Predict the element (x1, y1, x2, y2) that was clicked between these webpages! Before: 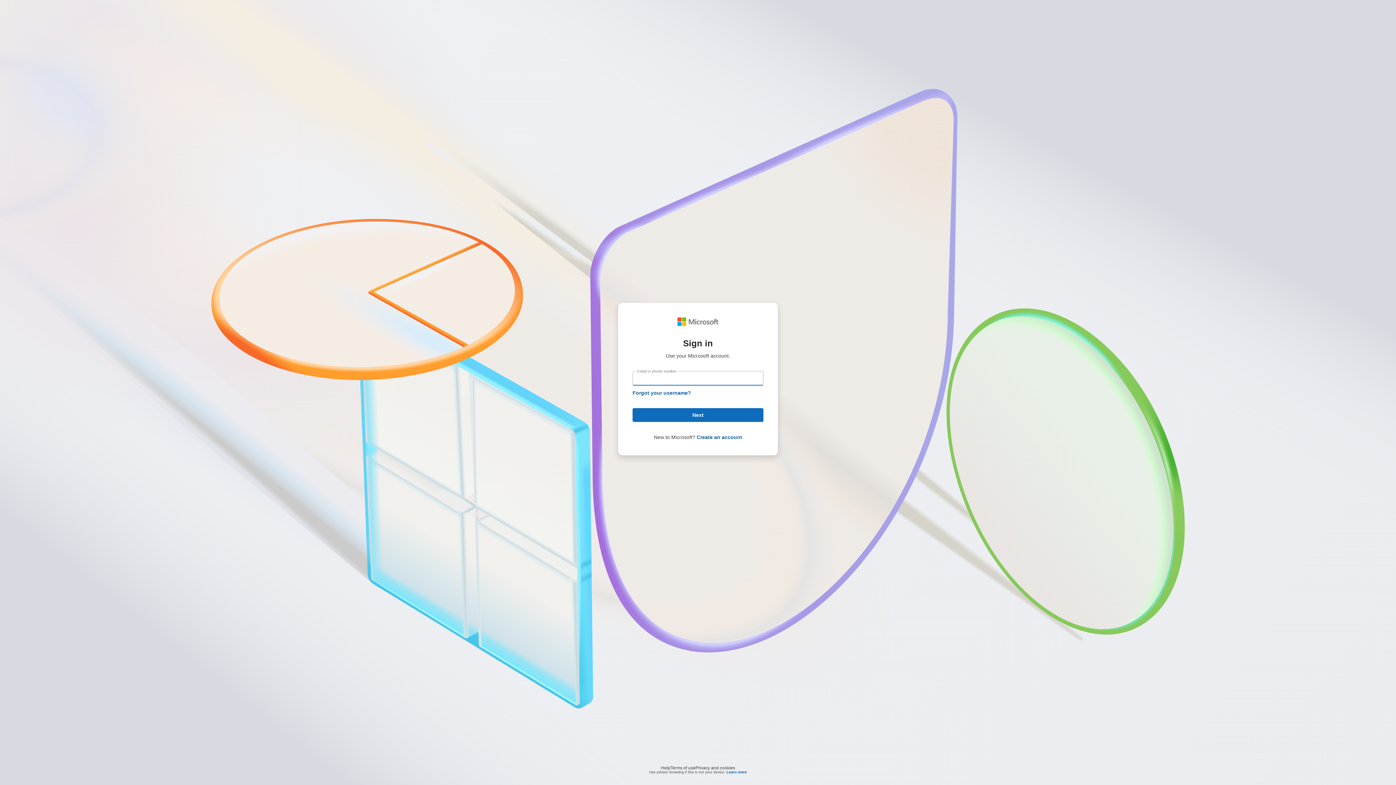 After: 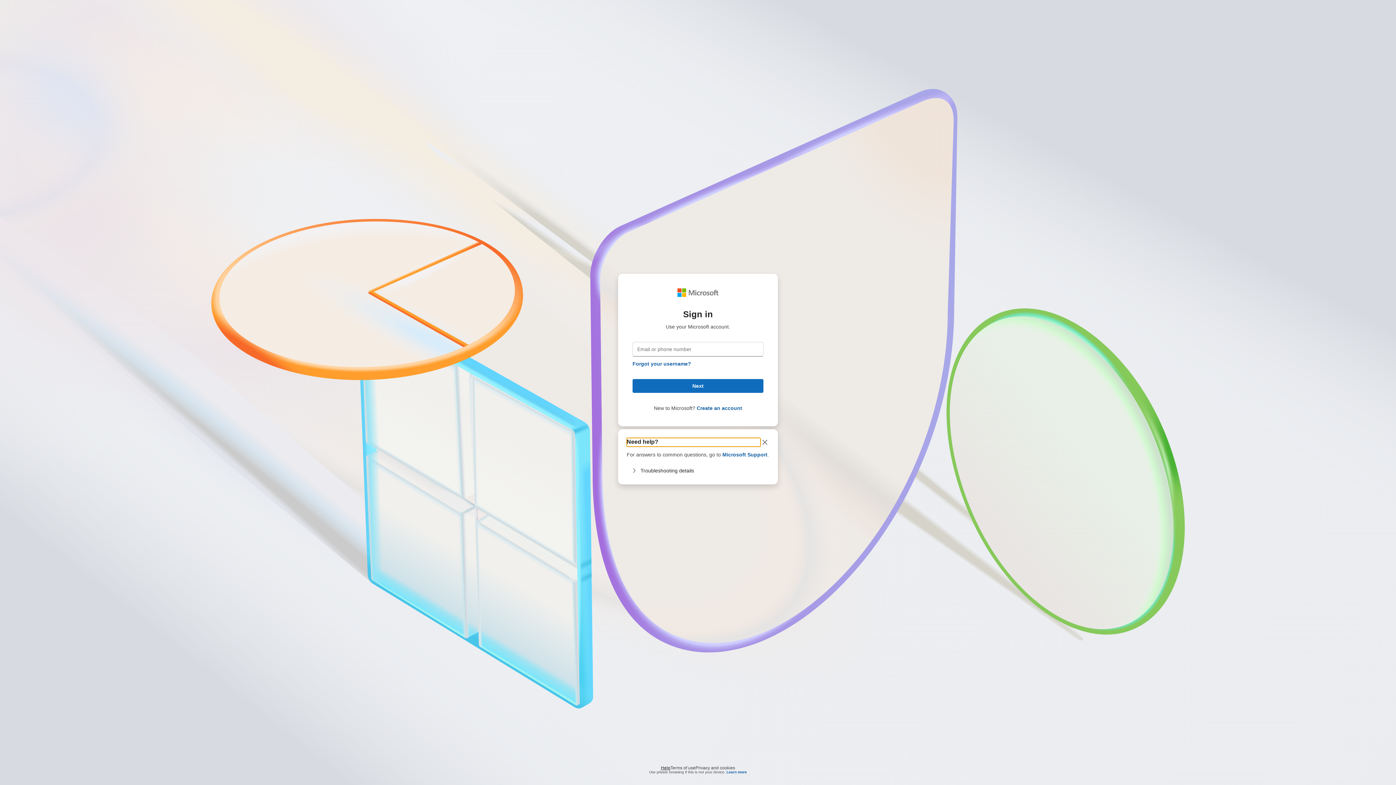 Action: label: Help bbox: (661, 764, 670, 768)